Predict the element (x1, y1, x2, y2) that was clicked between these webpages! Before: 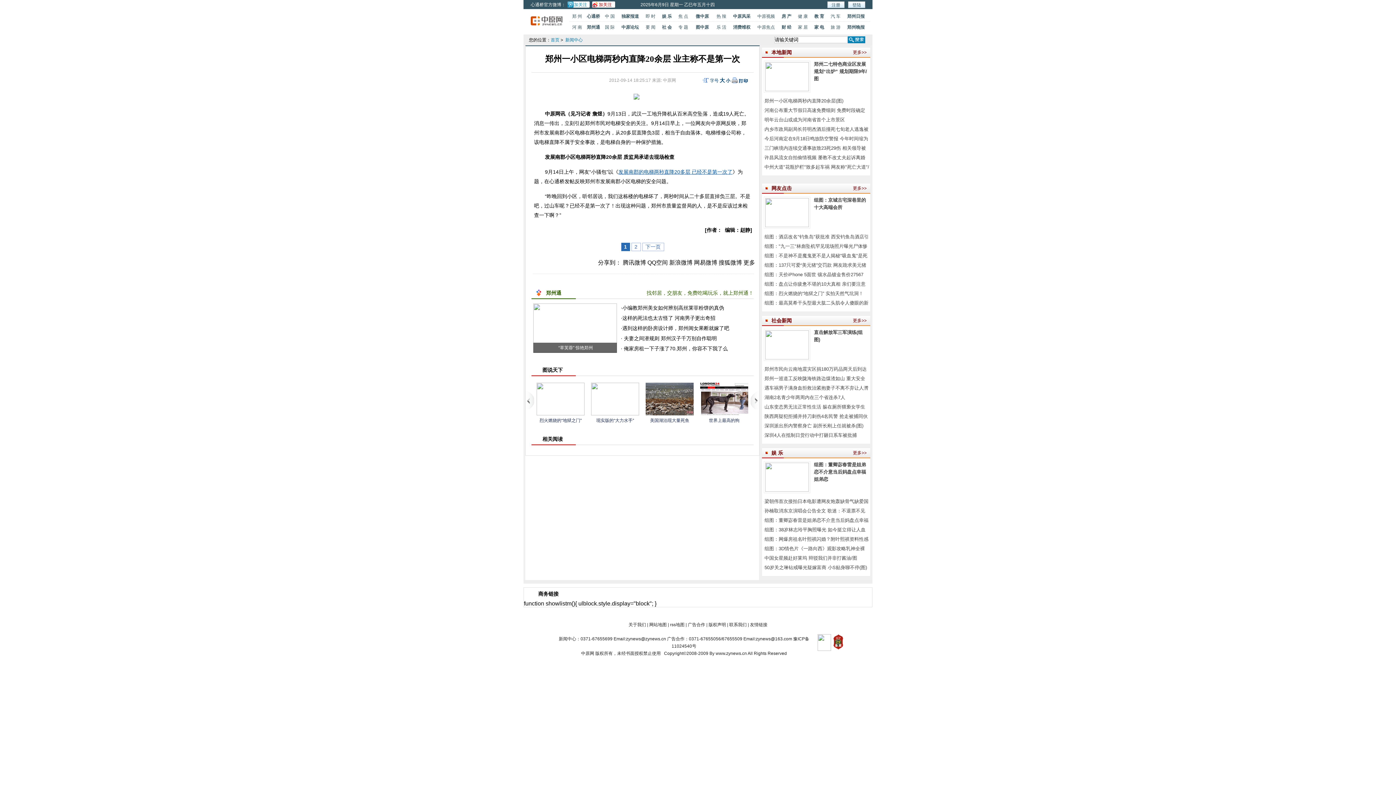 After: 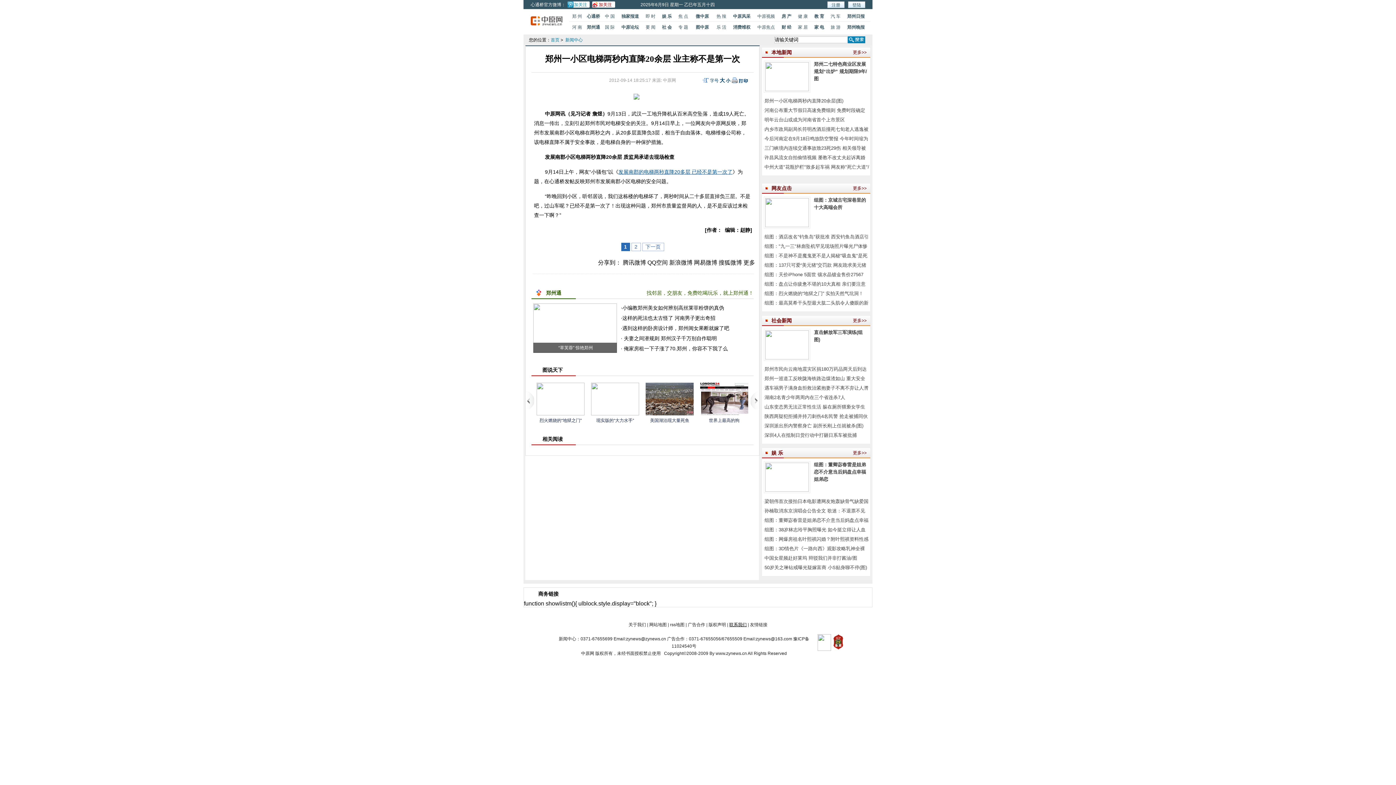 Action: bbox: (729, 622, 746, 627) label: 联系我们